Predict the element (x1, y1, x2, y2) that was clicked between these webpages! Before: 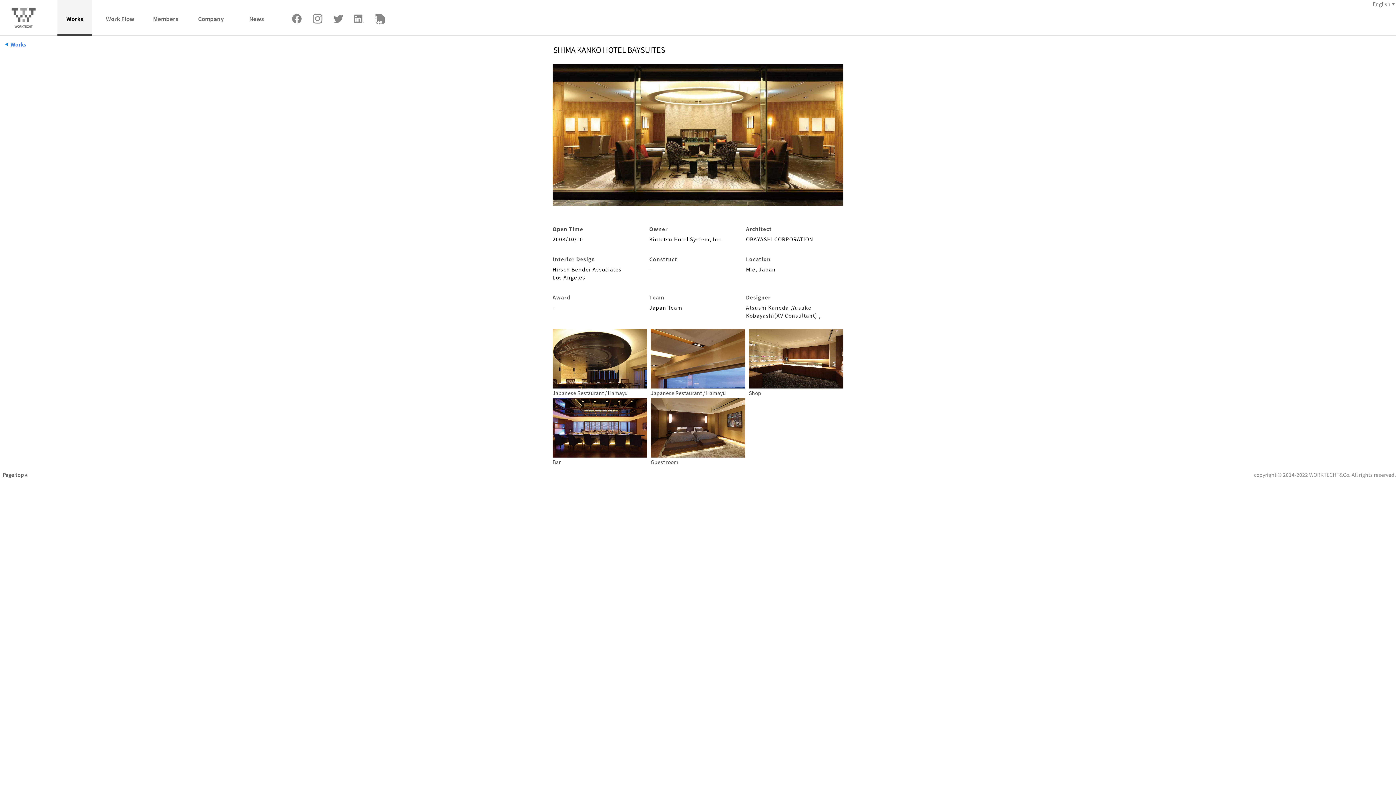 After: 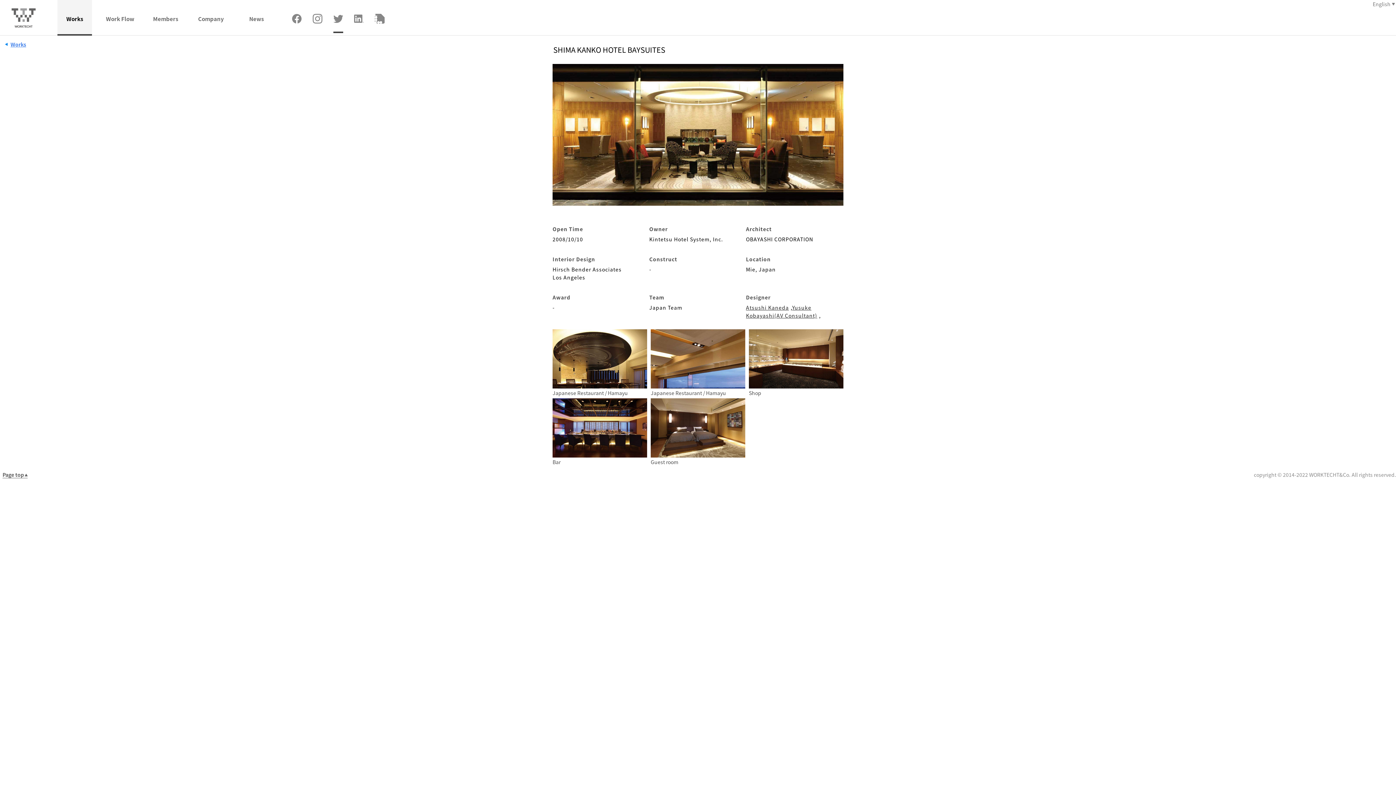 Action: bbox: (333, -2, 343, 33)